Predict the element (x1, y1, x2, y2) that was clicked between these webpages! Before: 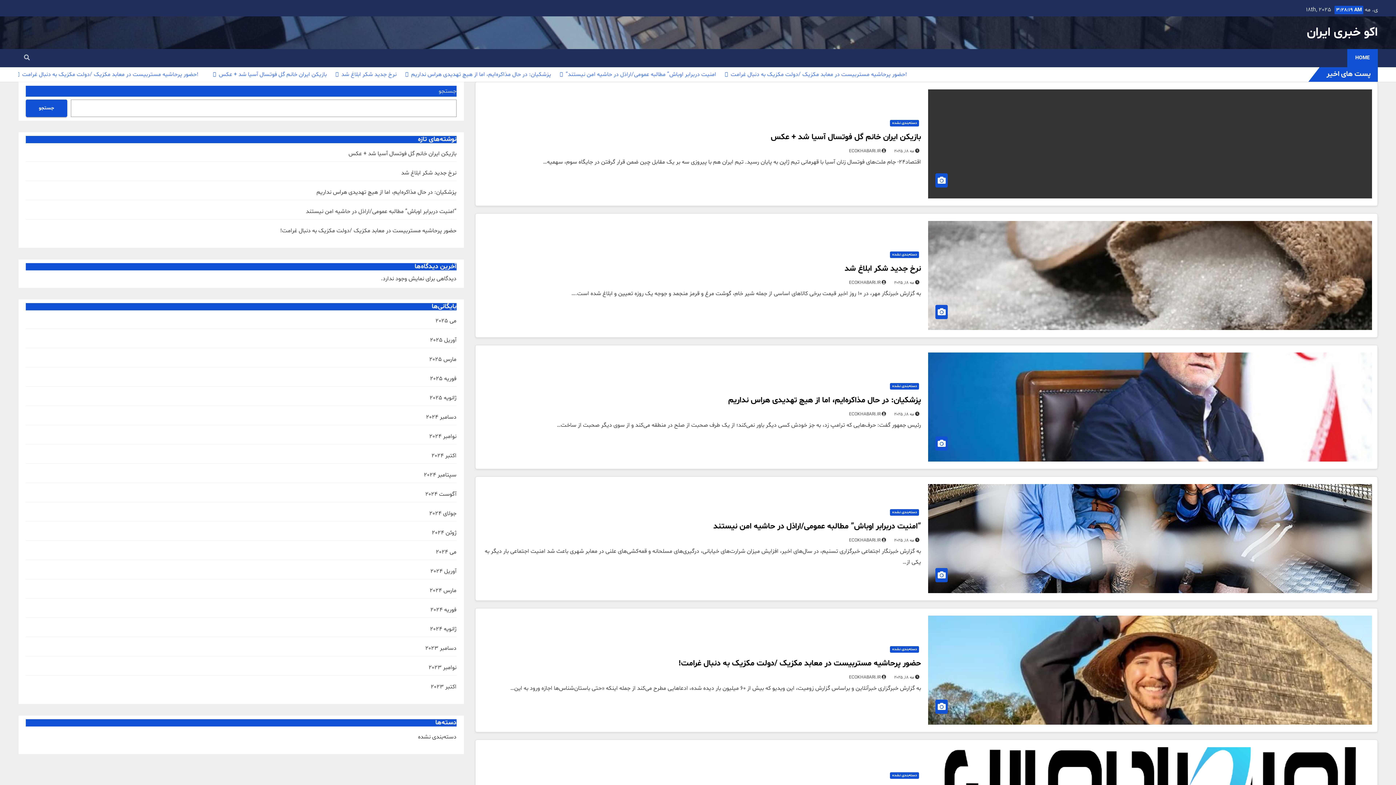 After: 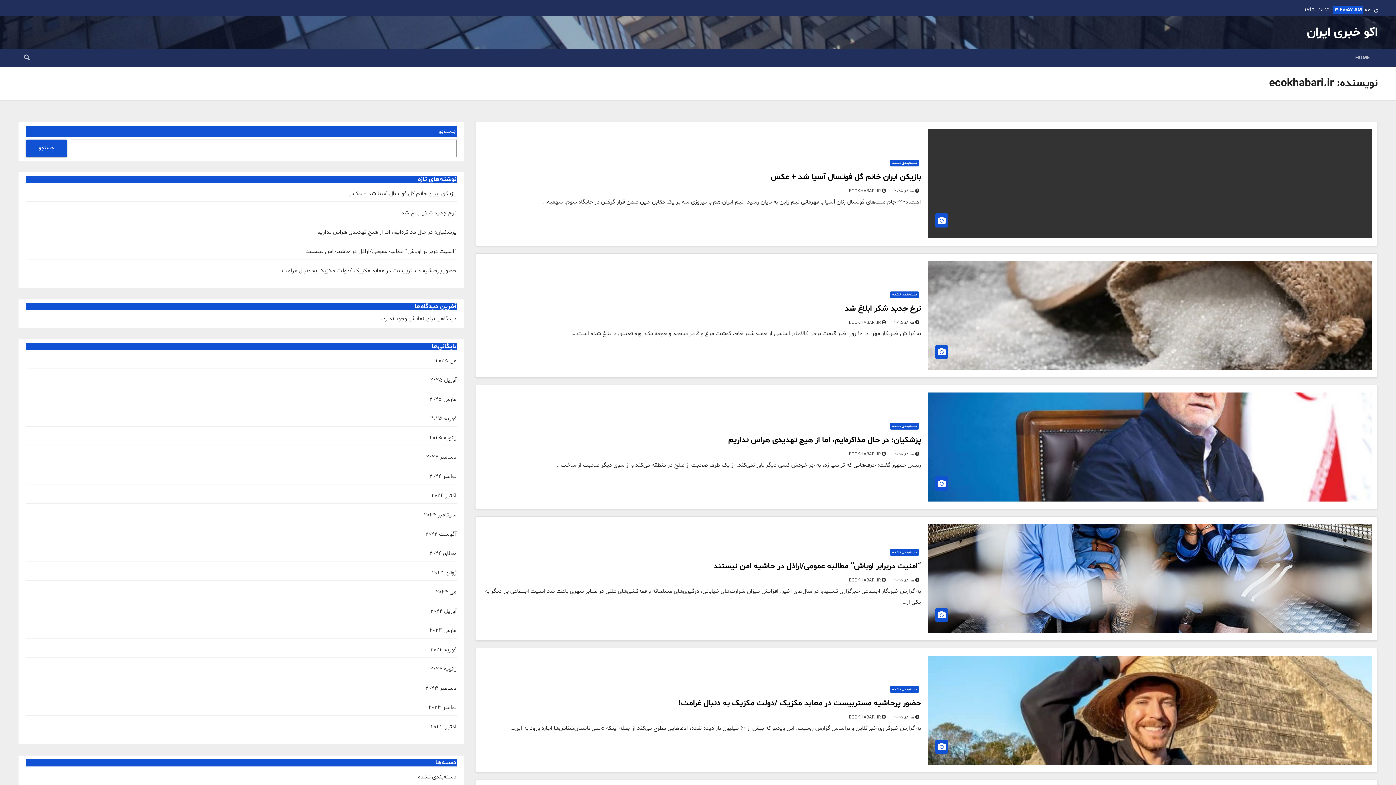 Action: bbox: (849, 537, 887, 543) label:  ECOKHABARI.IR